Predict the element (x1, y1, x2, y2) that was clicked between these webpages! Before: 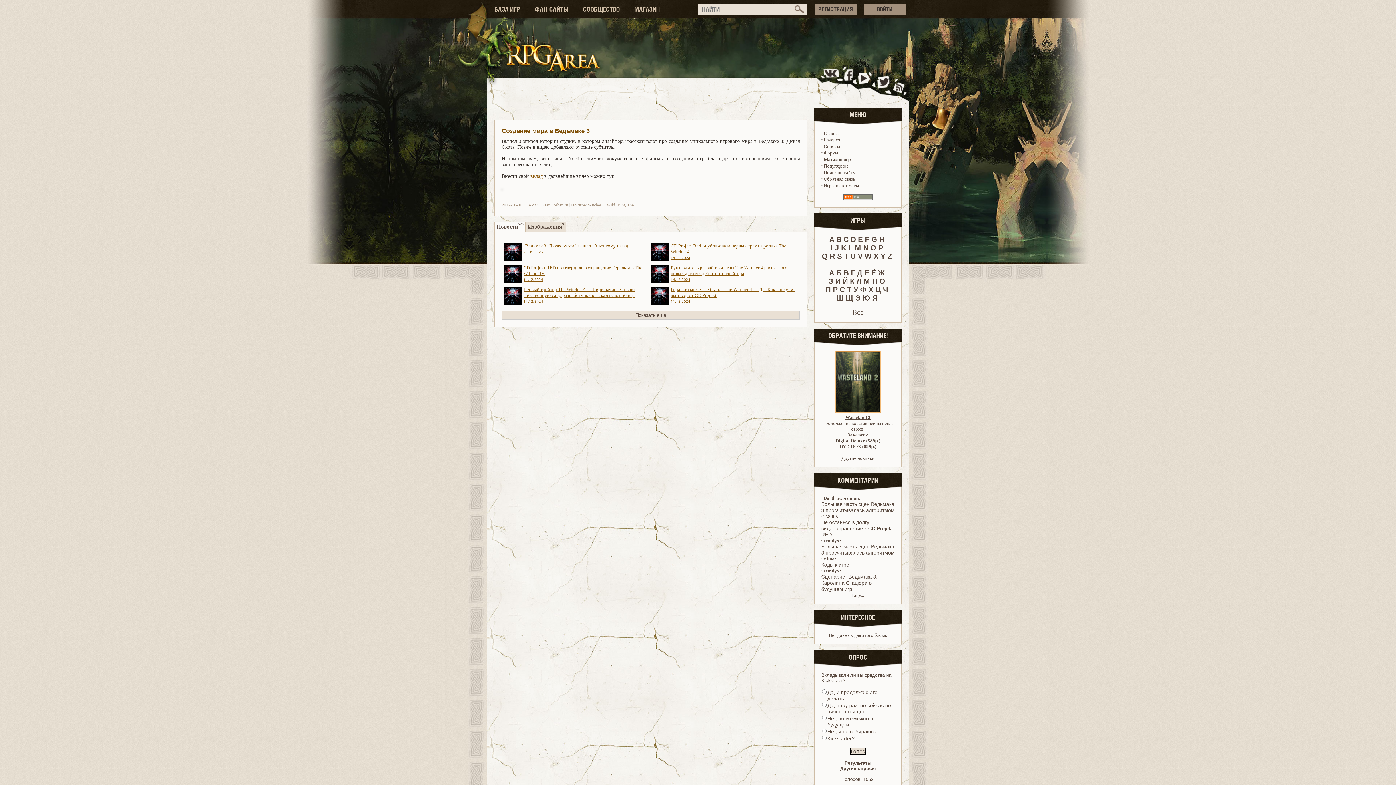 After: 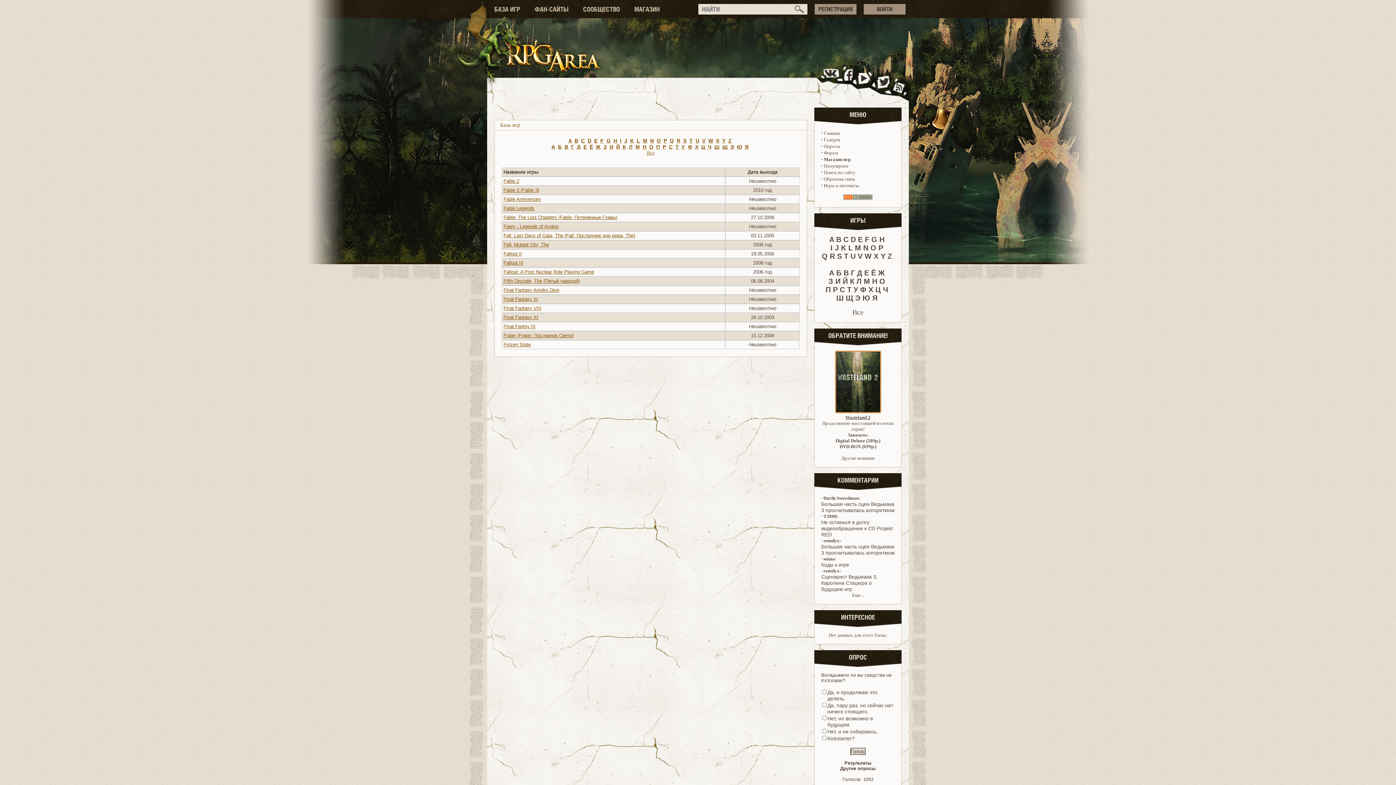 Action: label: F bbox: (865, 235, 869, 243)